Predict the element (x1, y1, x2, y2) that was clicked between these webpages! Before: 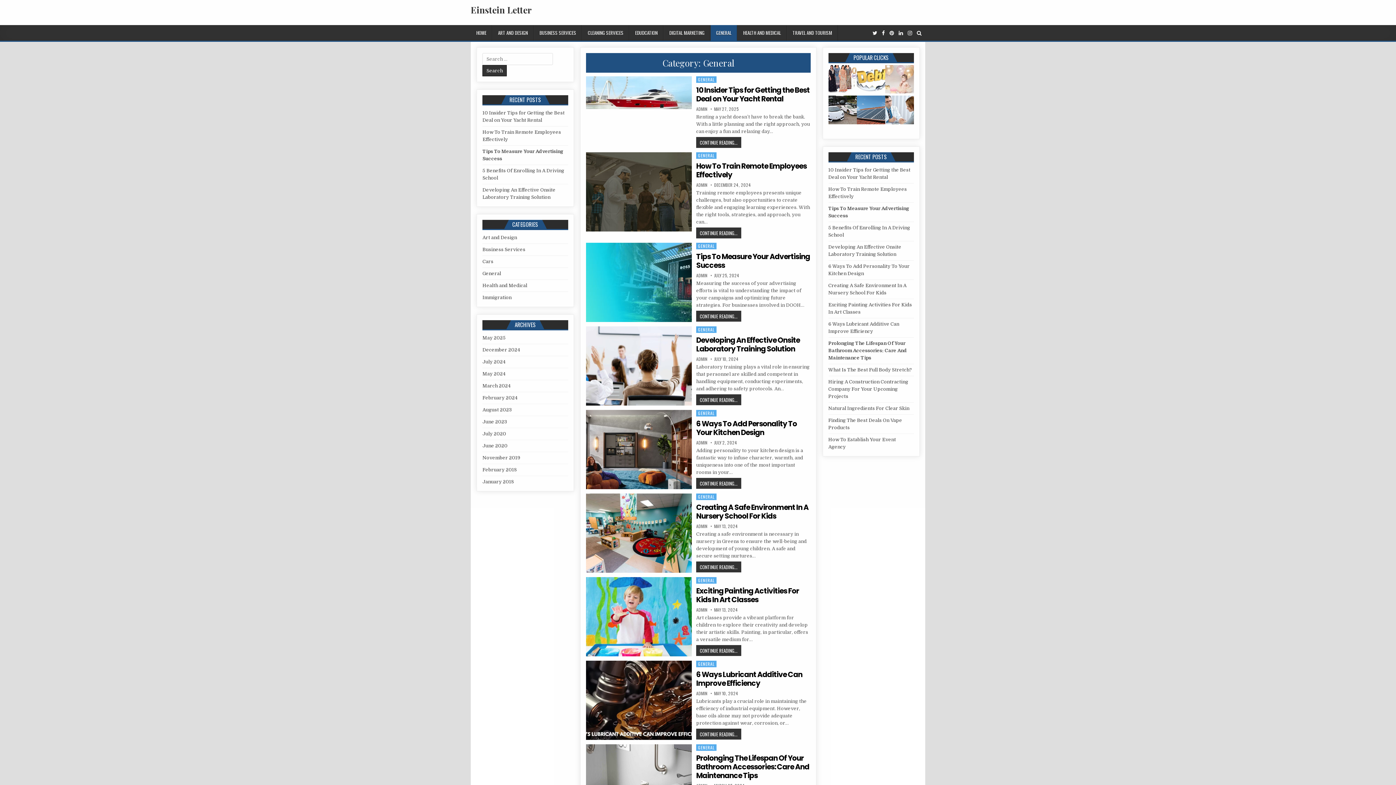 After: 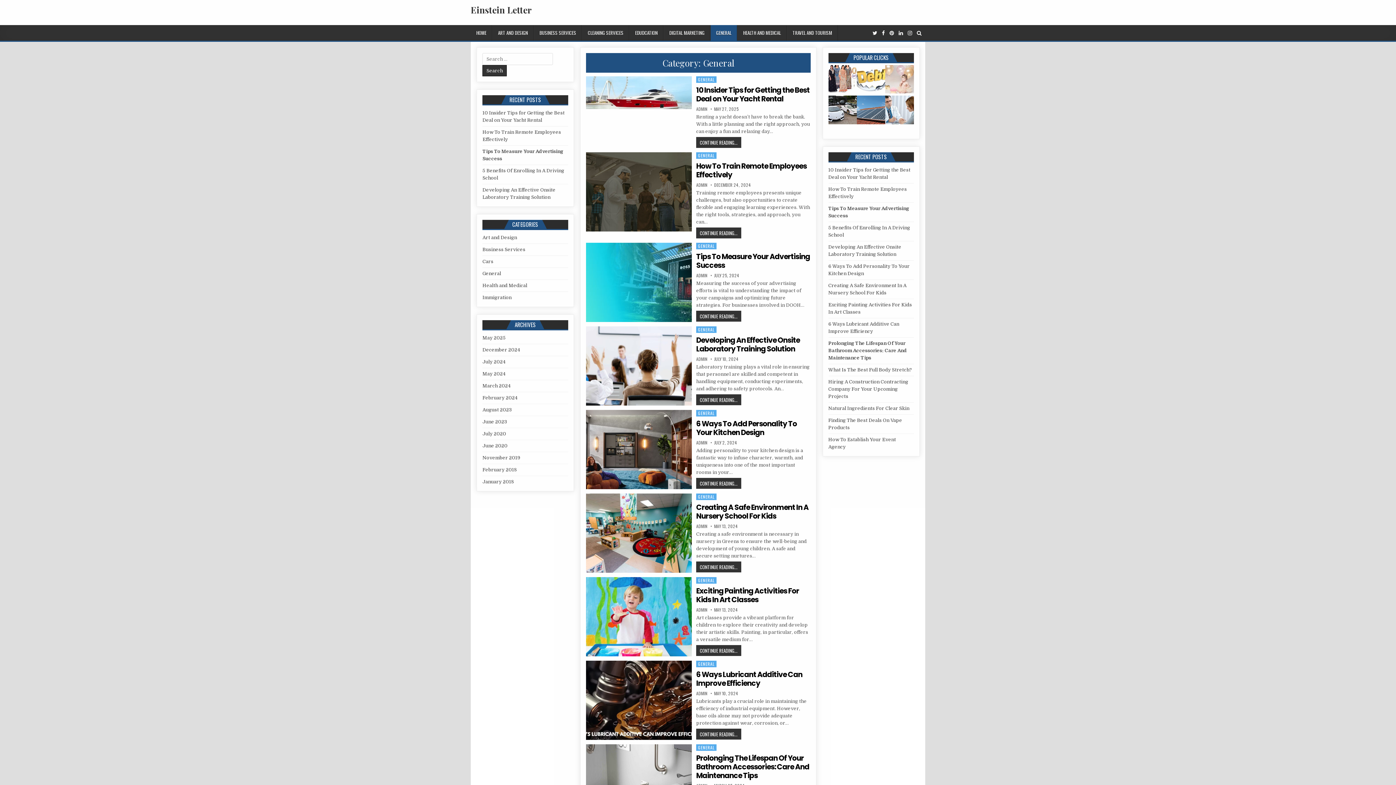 Action: label: GENERAL bbox: (696, 242, 716, 249)